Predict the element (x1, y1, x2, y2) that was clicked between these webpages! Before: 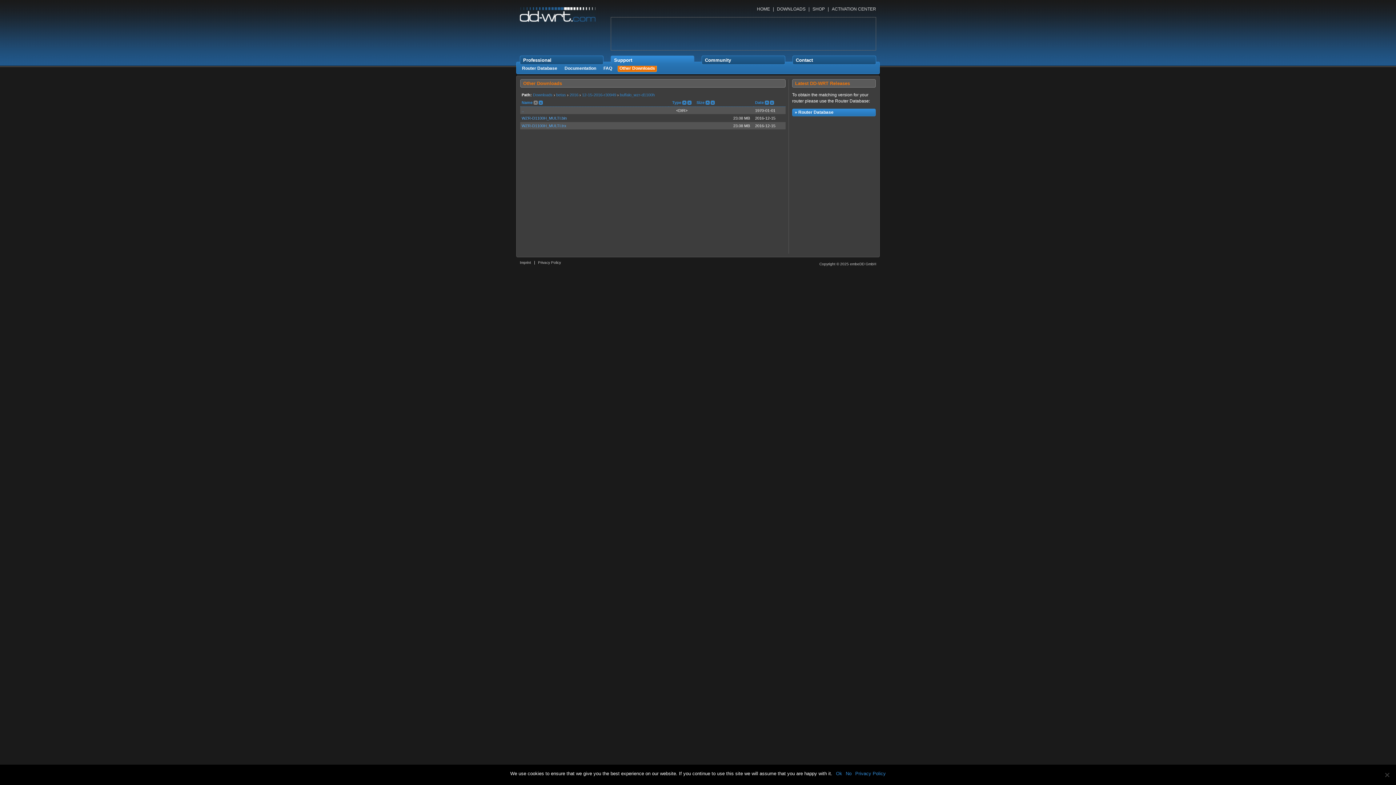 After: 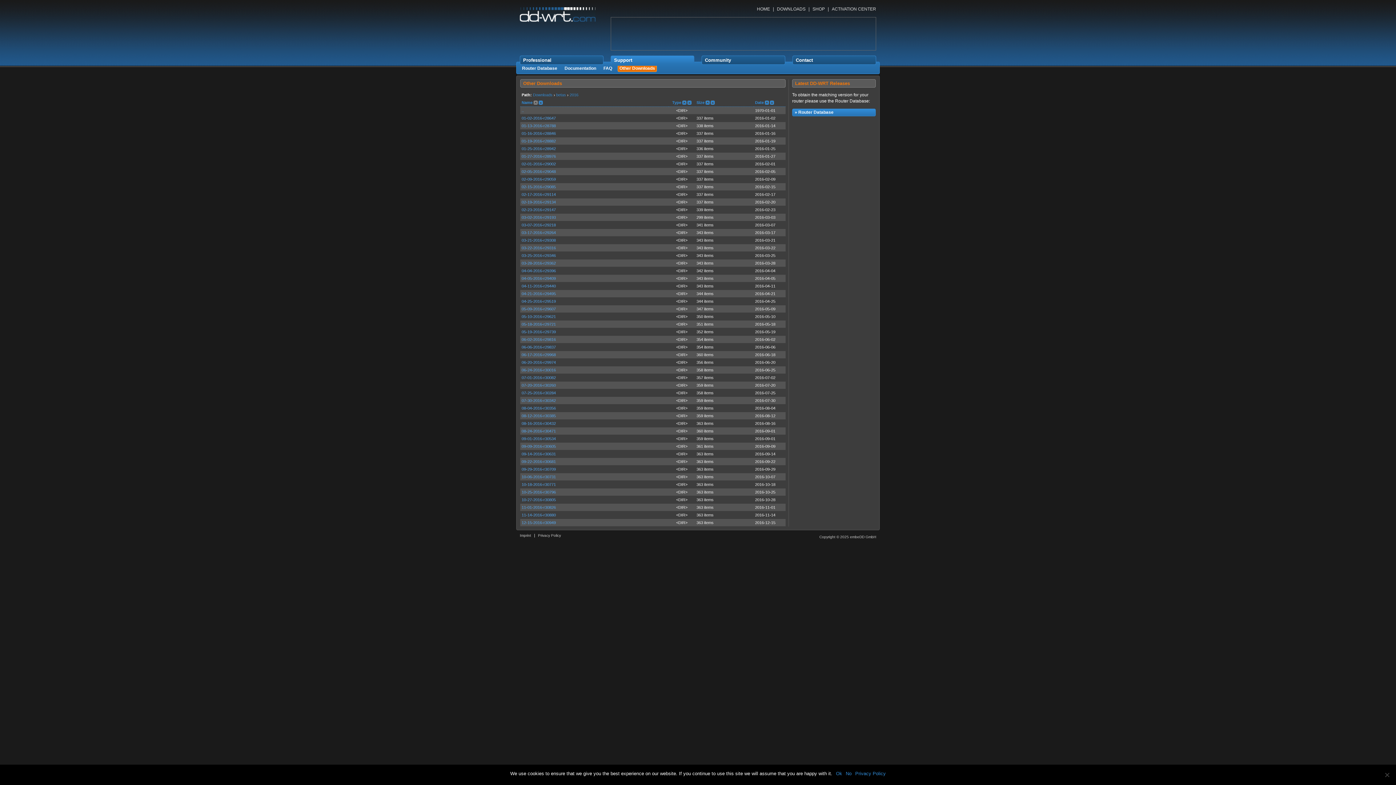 Action: label: 2016 bbox: (569, 92, 578, 97)